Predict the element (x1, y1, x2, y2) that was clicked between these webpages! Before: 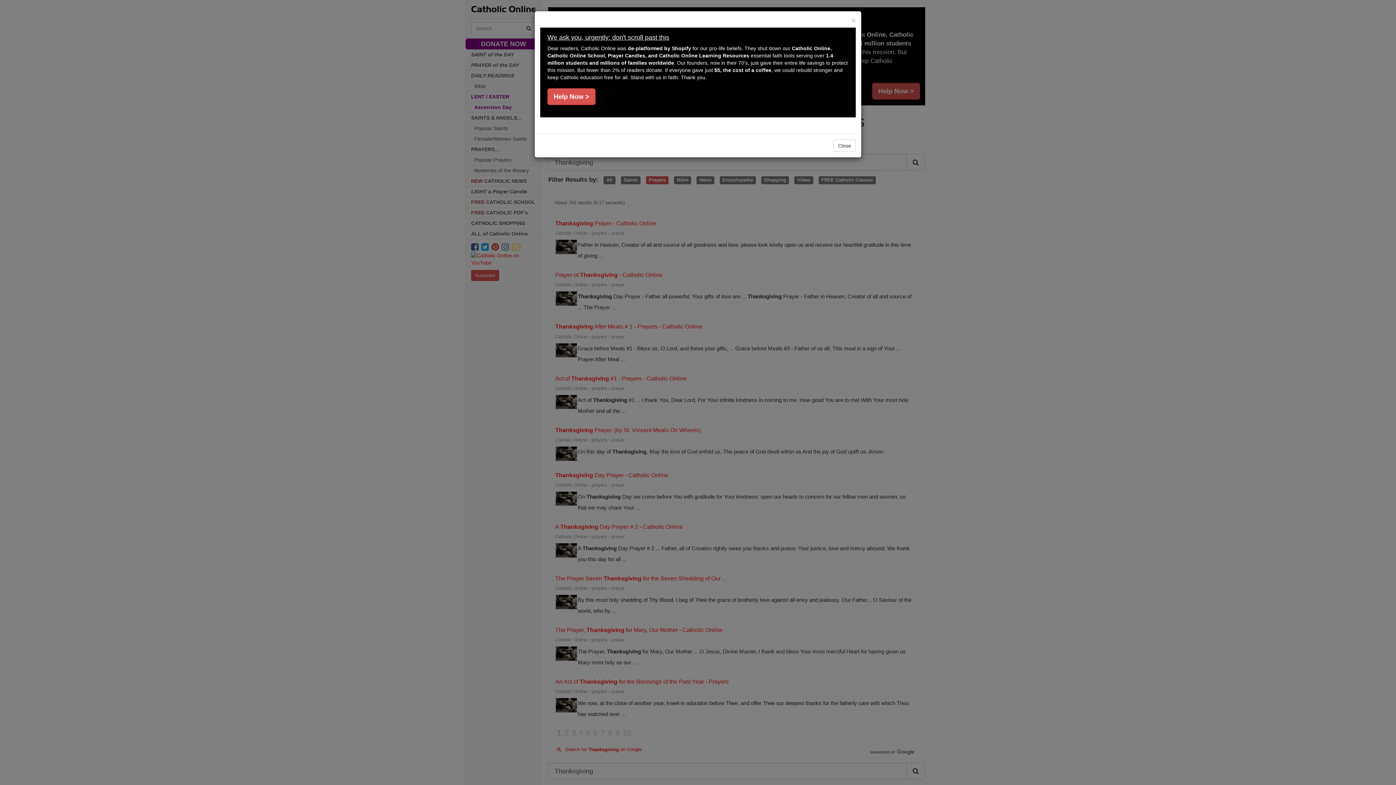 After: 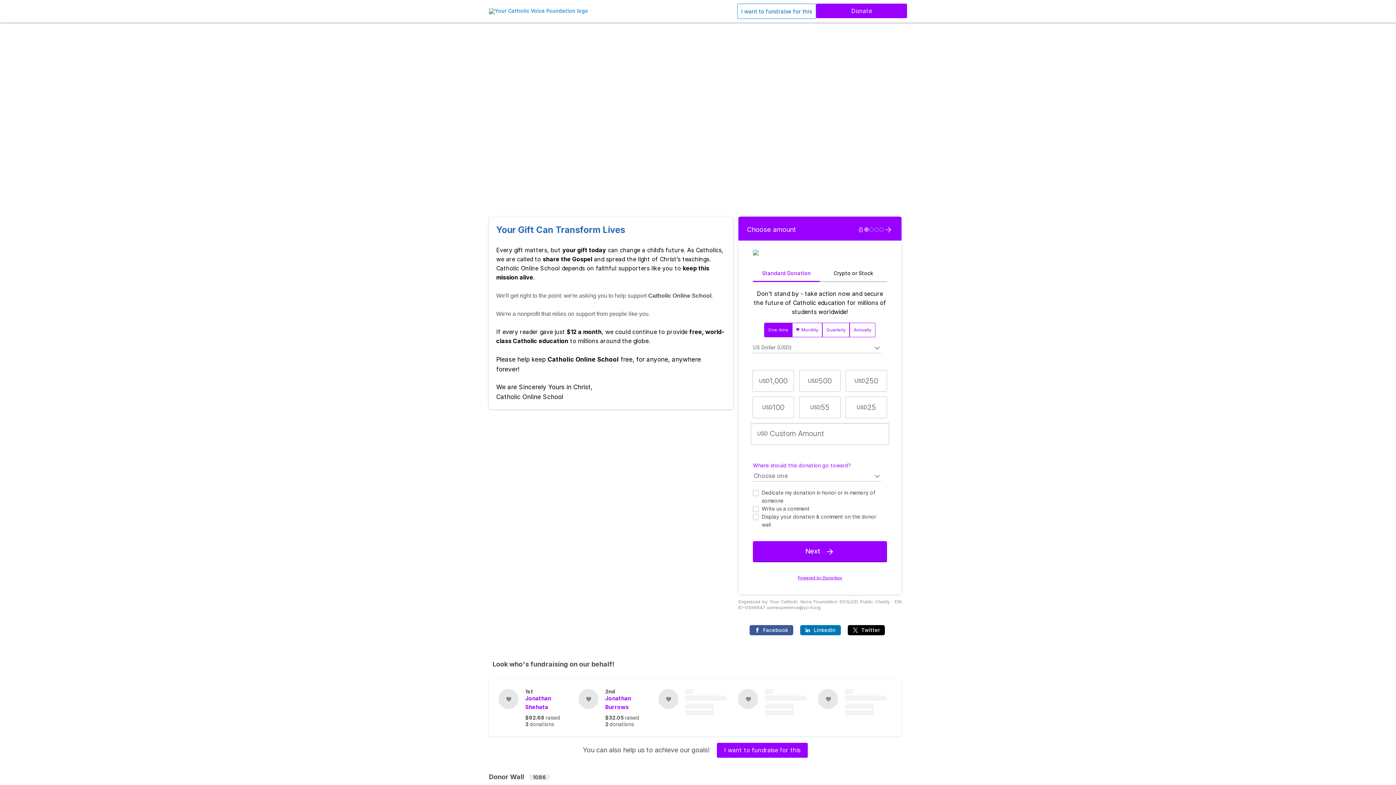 Action: bbox: (547, 33, 669, 41) label: We ask you, urgently: don't scroll past this